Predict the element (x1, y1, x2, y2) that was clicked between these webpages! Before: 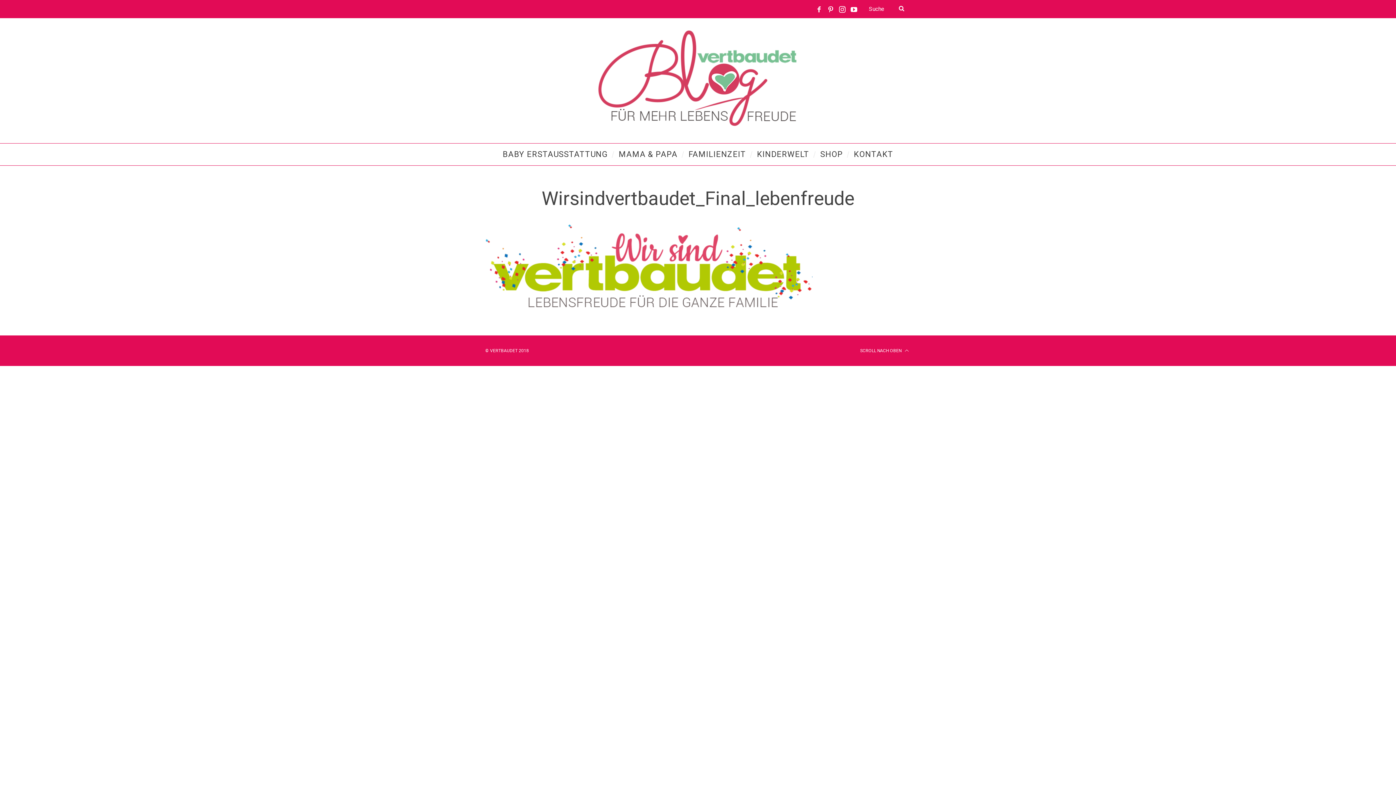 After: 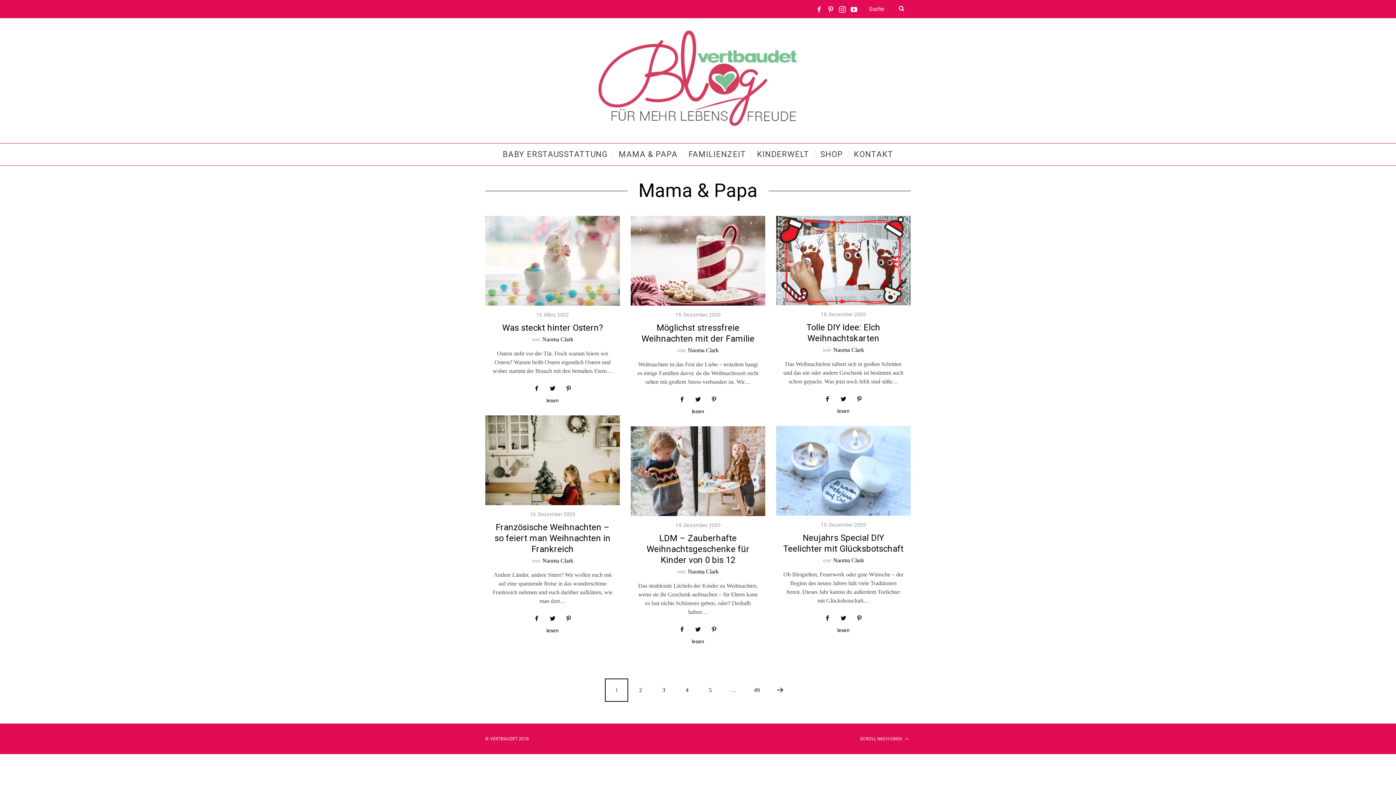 Action: bbox: (613, 143, 683, 165) label: MAMA & PAPA